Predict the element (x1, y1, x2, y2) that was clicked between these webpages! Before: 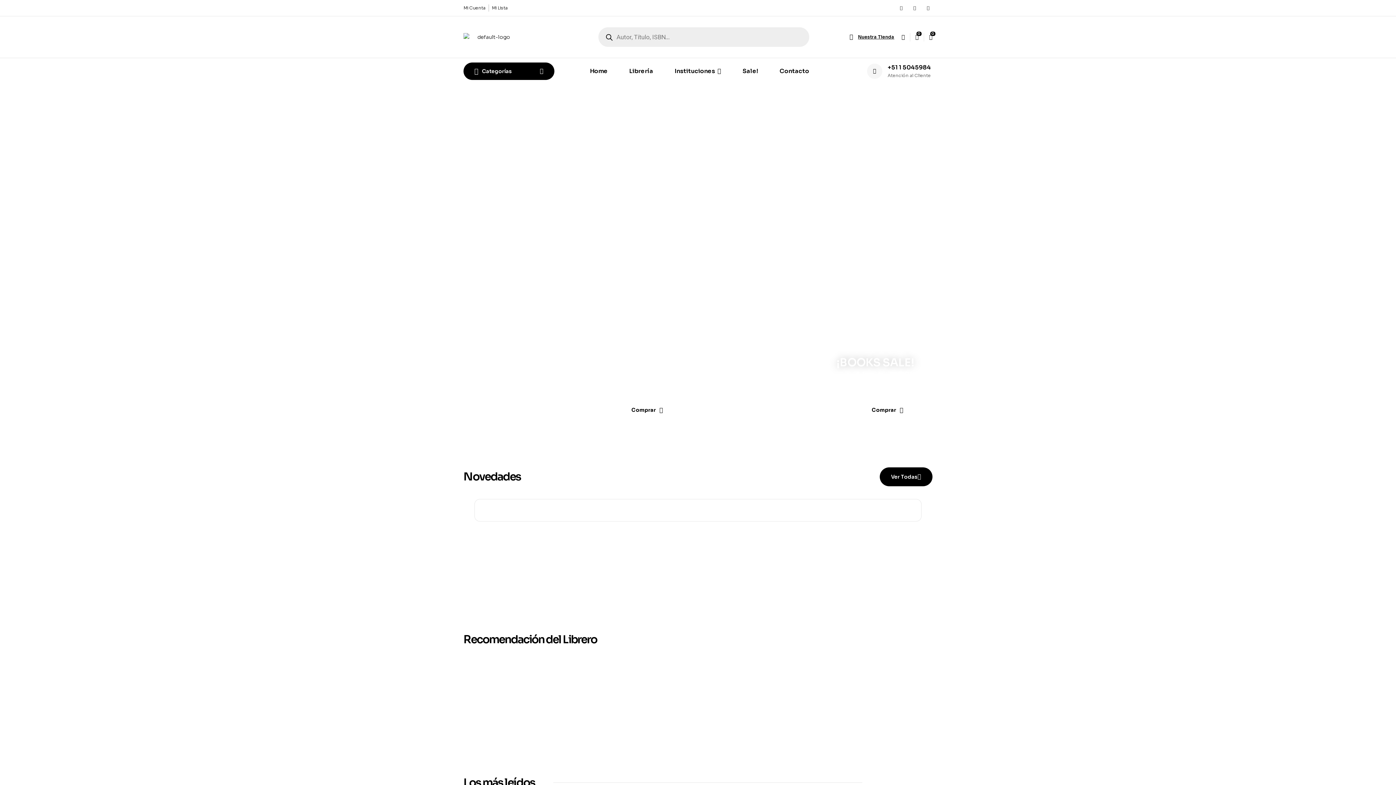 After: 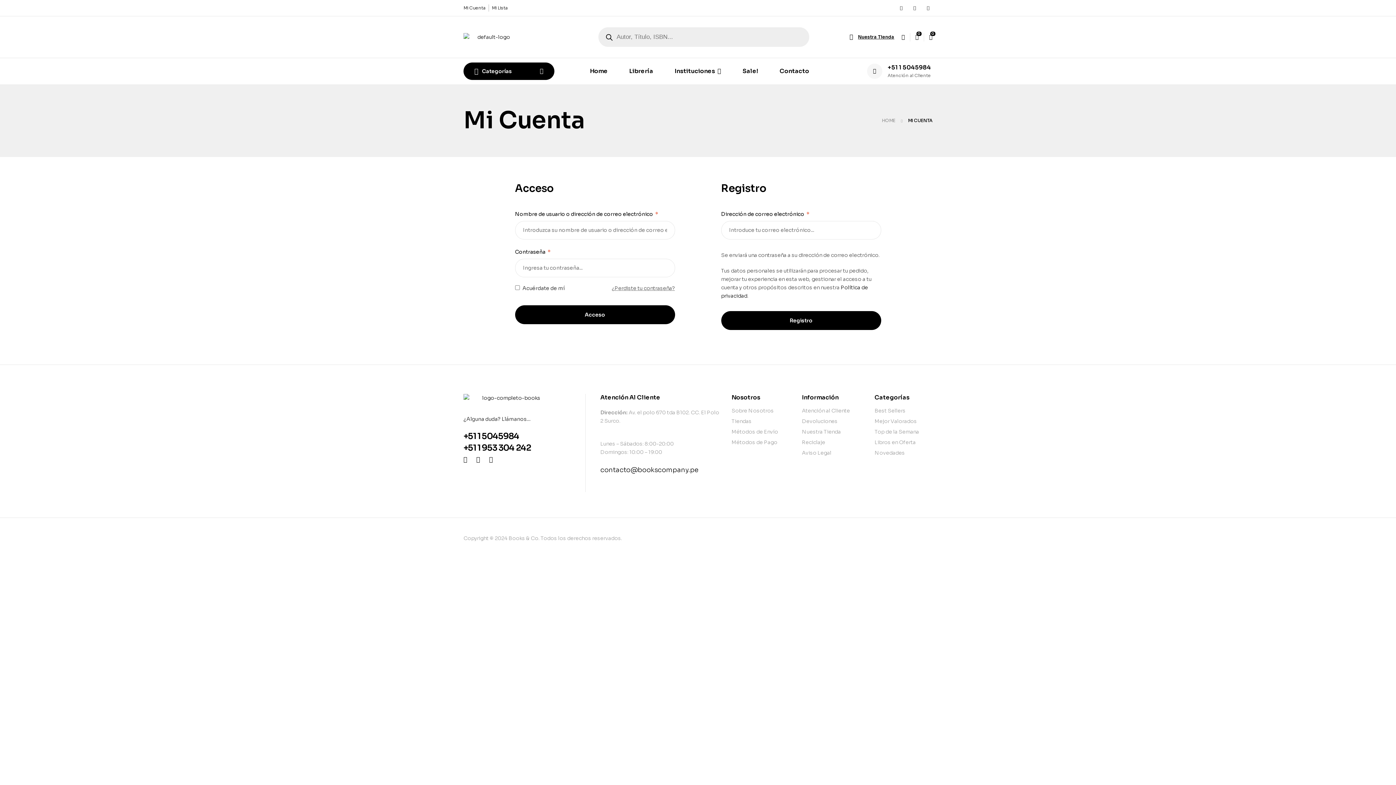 Action: bbox: (463, 4, 485, 11) label: Mi Cuenta